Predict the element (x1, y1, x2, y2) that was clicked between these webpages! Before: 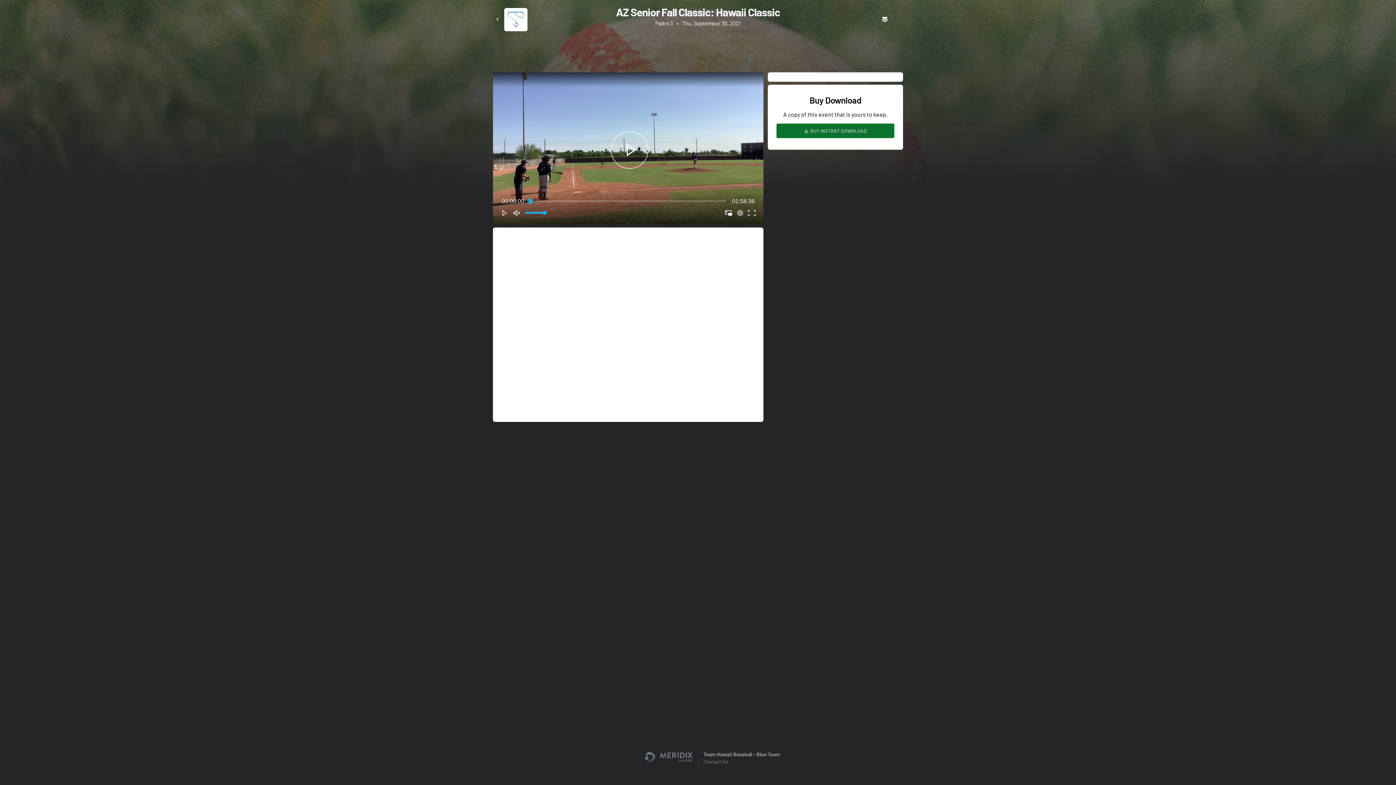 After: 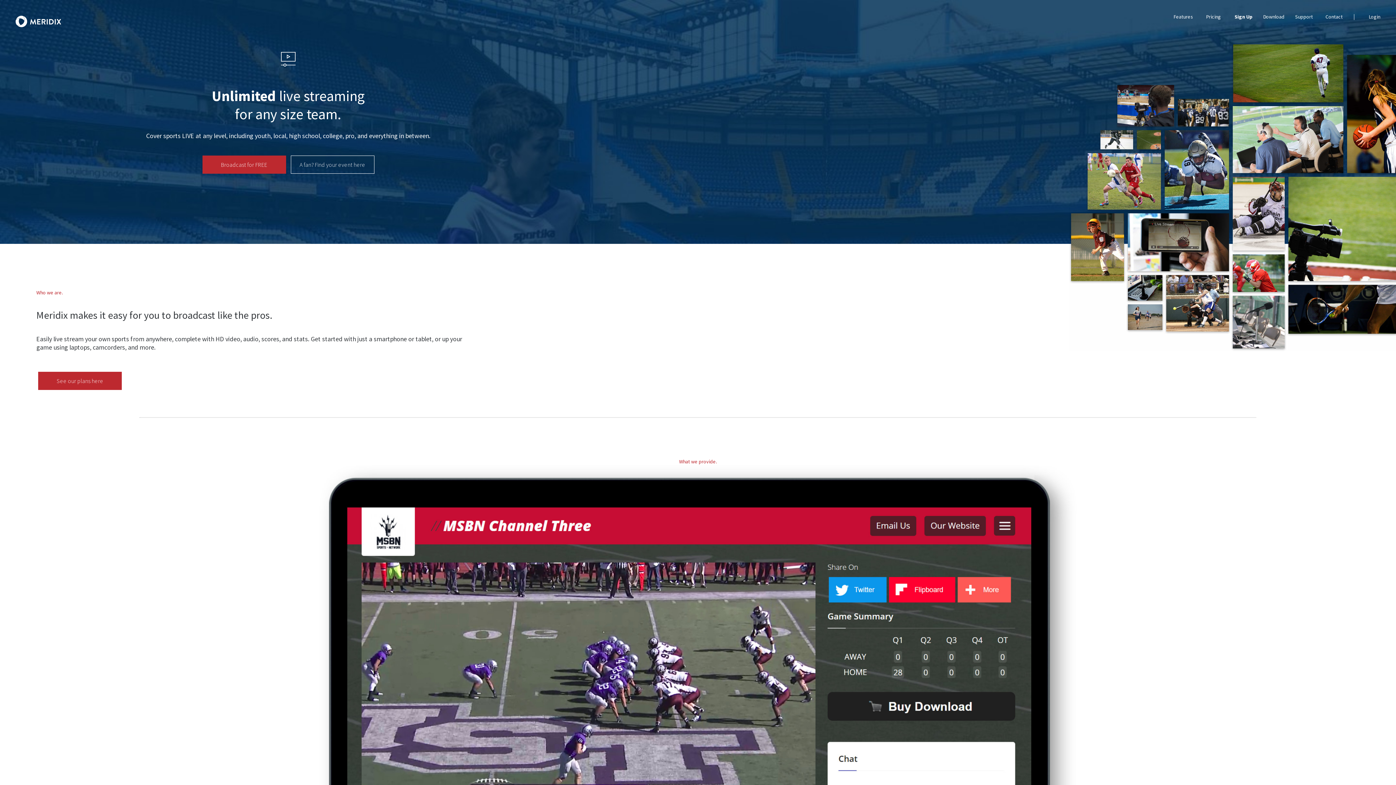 Action: bbox: (643, 758, 692, 764)